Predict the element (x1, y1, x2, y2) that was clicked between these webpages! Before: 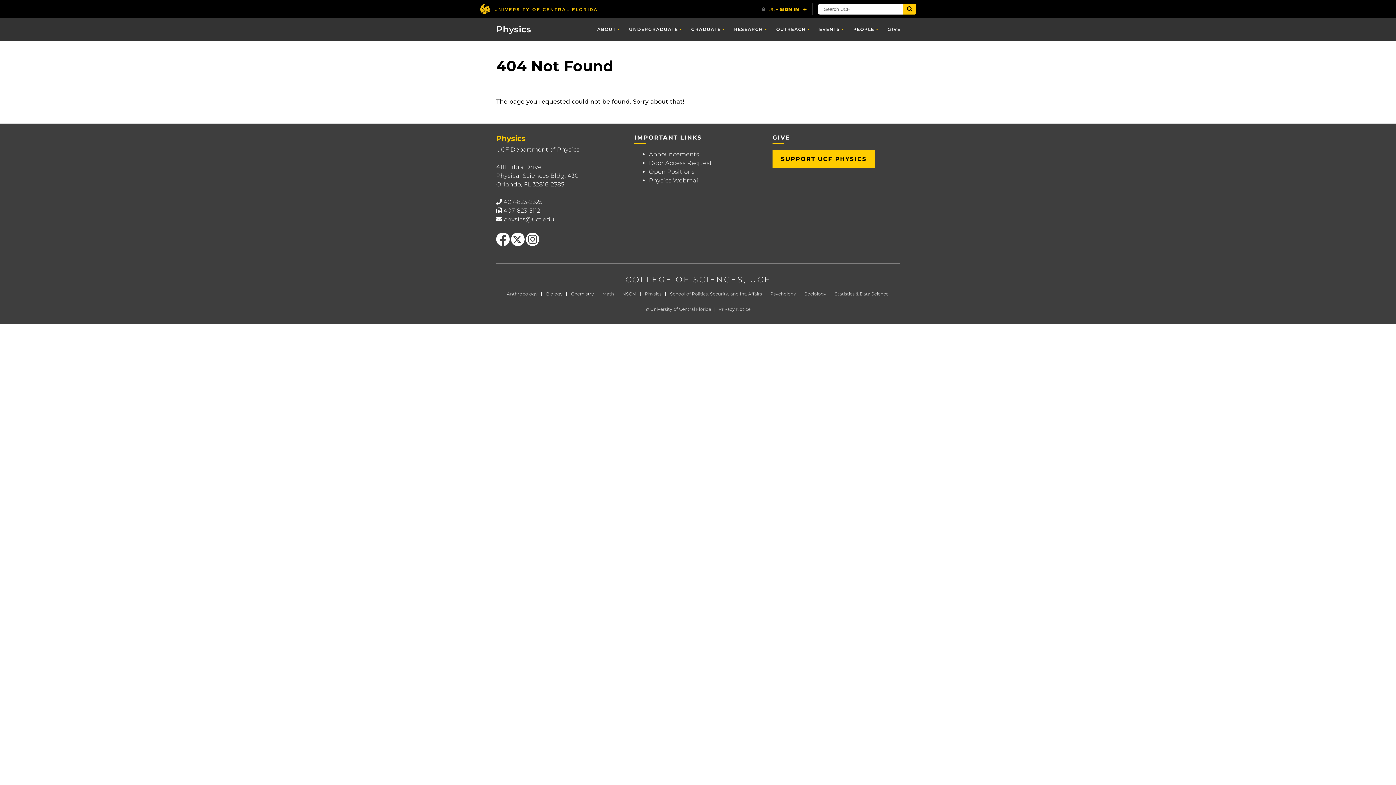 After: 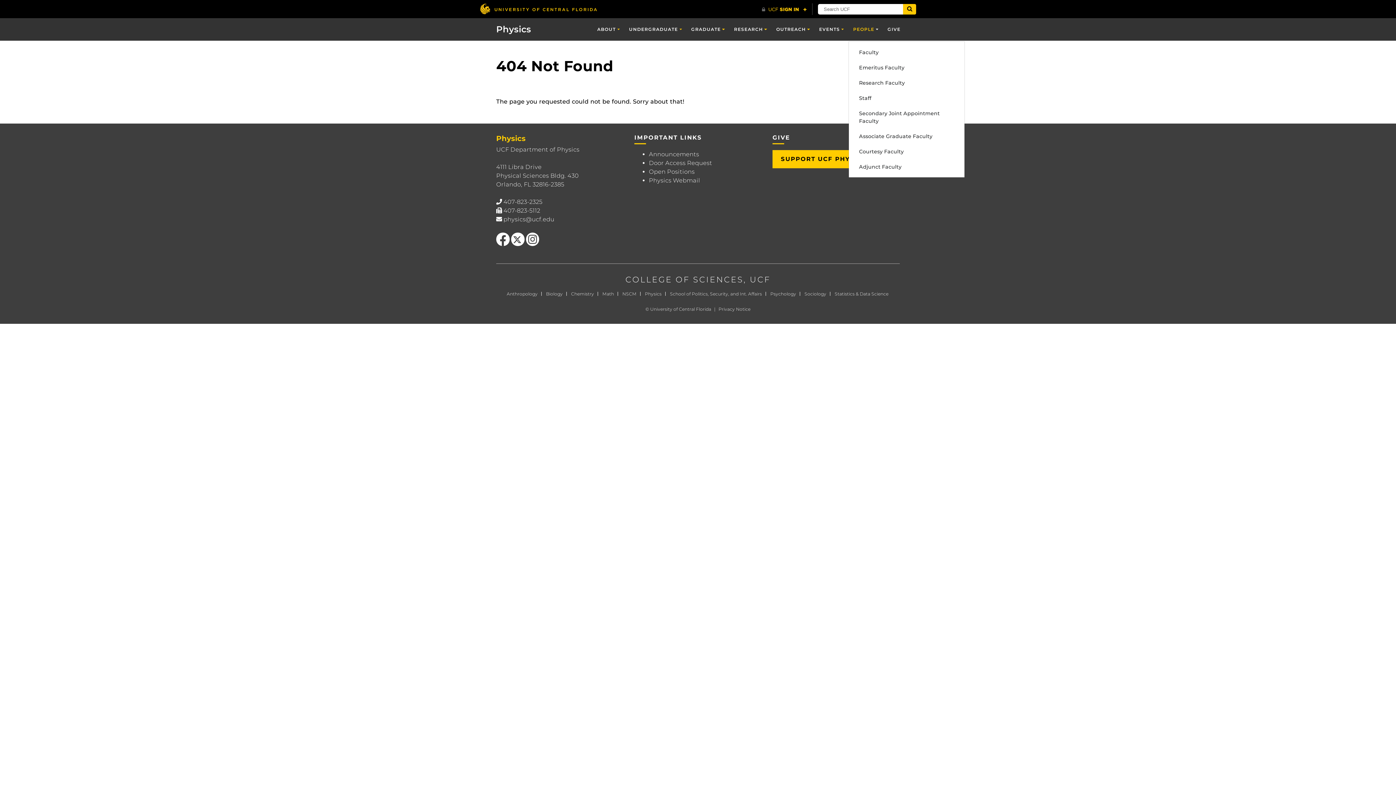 Action: bbox: (848, 18, 883, 40) label: PEOPLE